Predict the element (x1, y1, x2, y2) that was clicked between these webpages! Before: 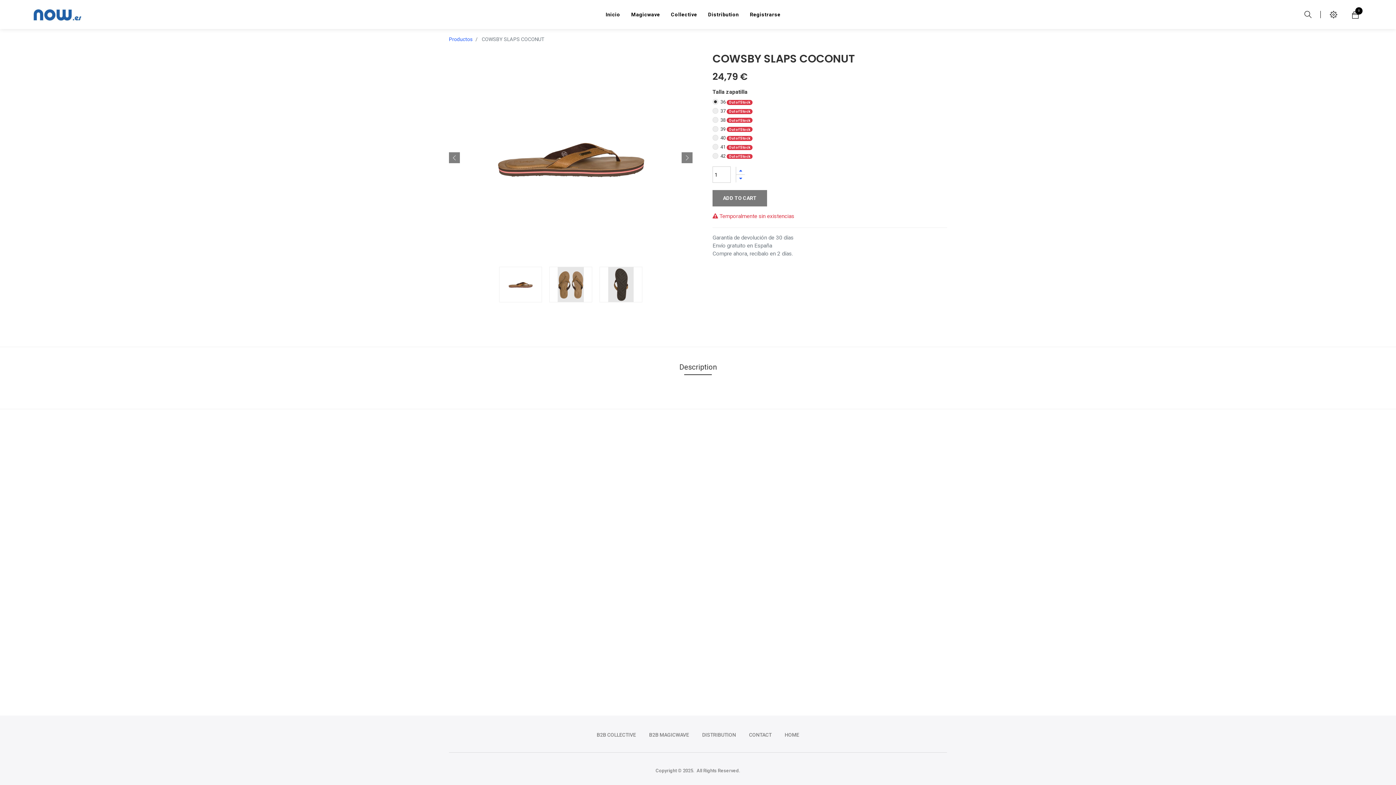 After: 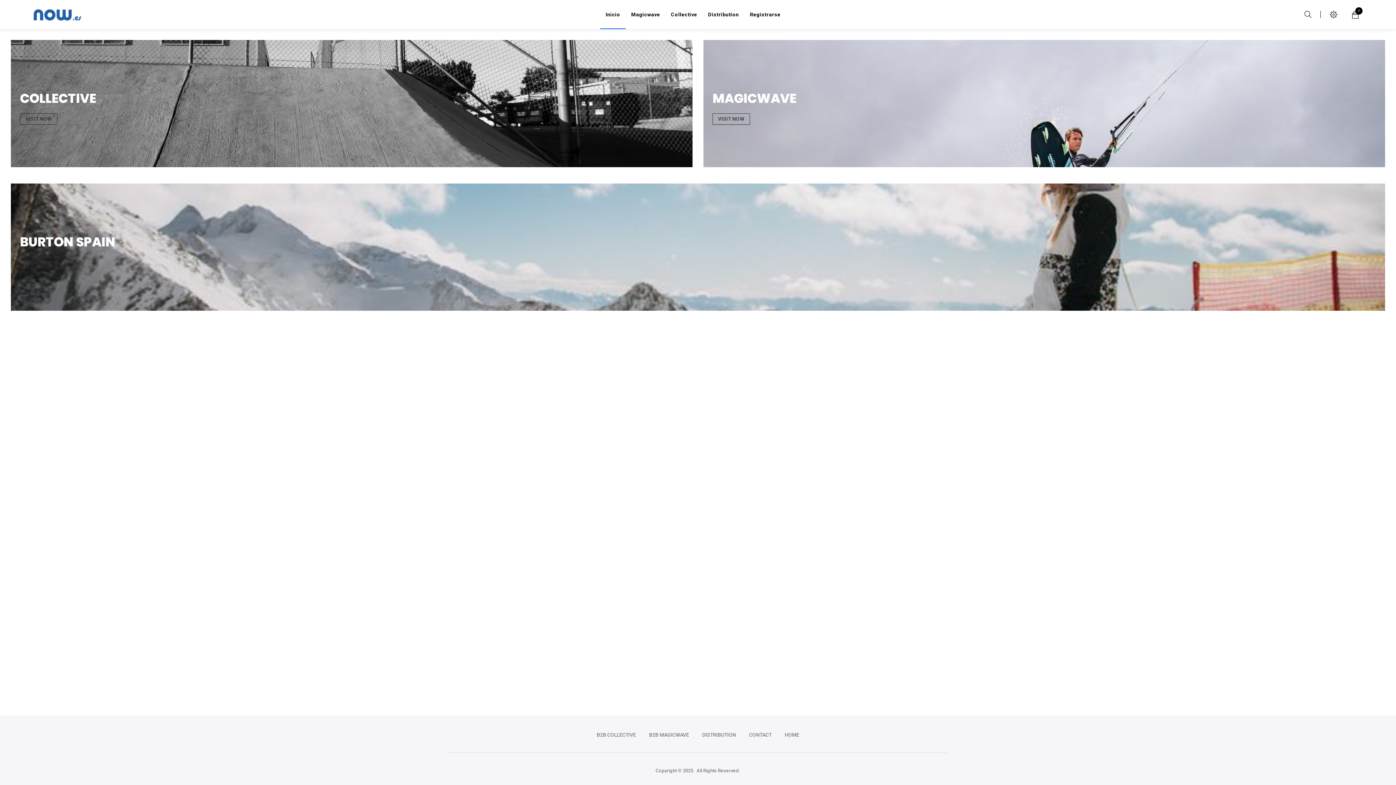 Action: bbox: (33, 5, 81, 23)